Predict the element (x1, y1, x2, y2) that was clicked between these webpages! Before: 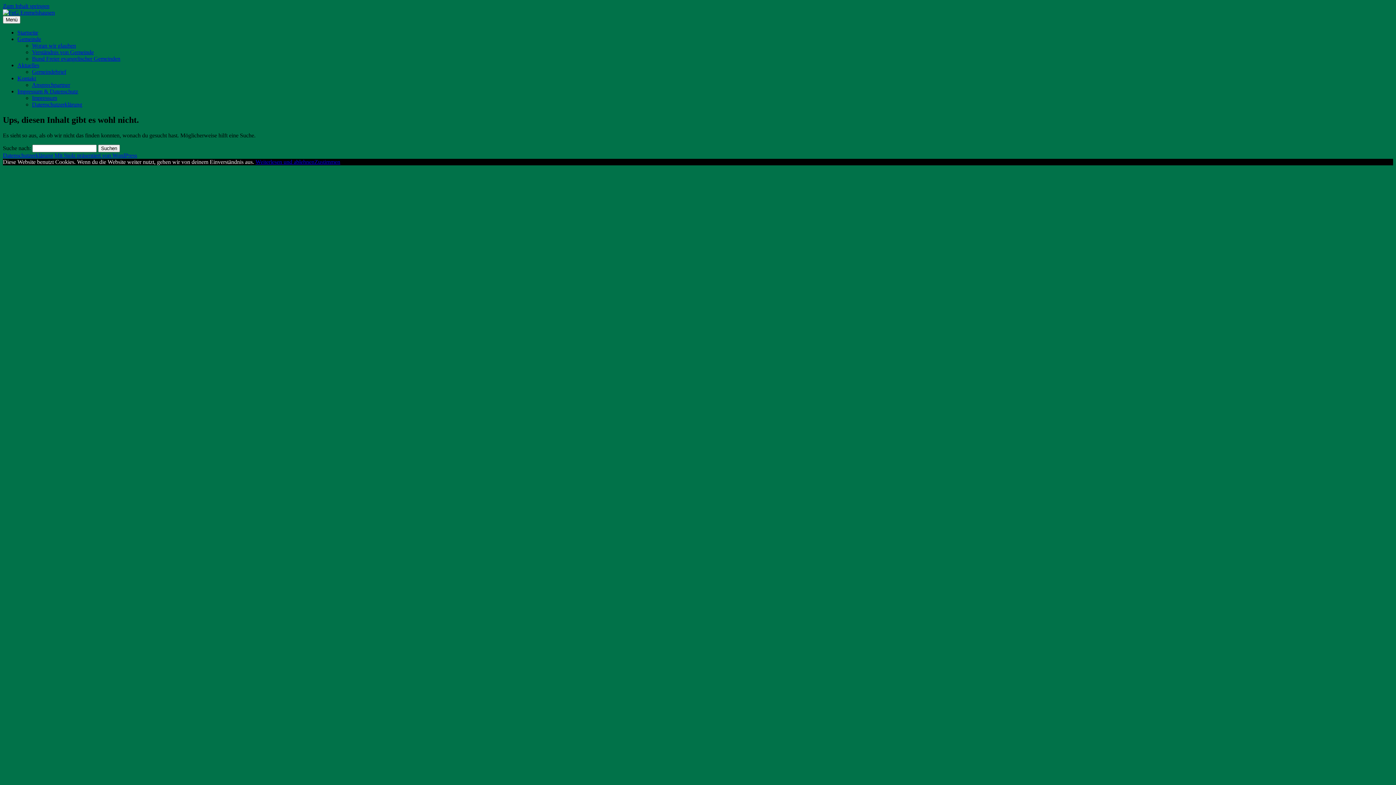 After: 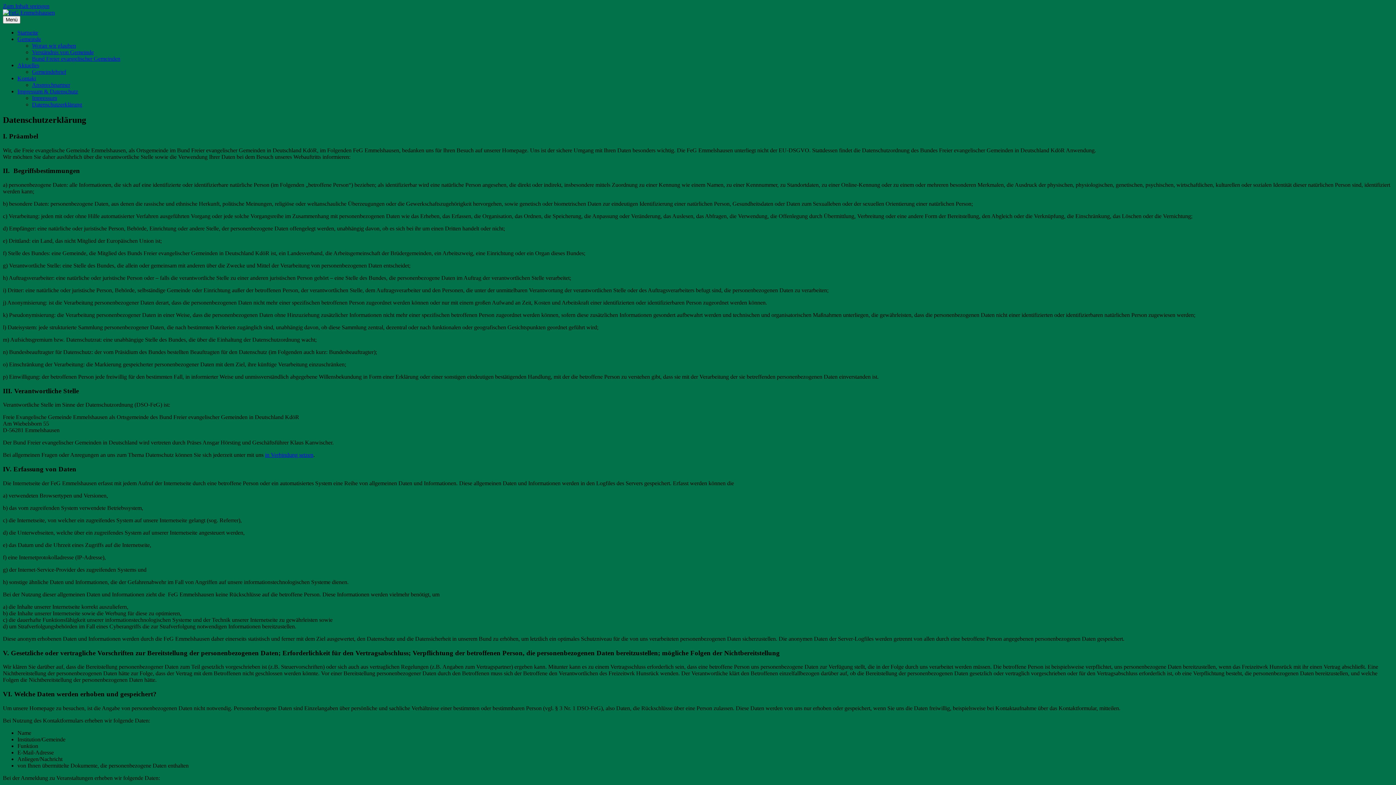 Action: bbox: (17, 88, 78, 94) label: Impressum & Datenschutz